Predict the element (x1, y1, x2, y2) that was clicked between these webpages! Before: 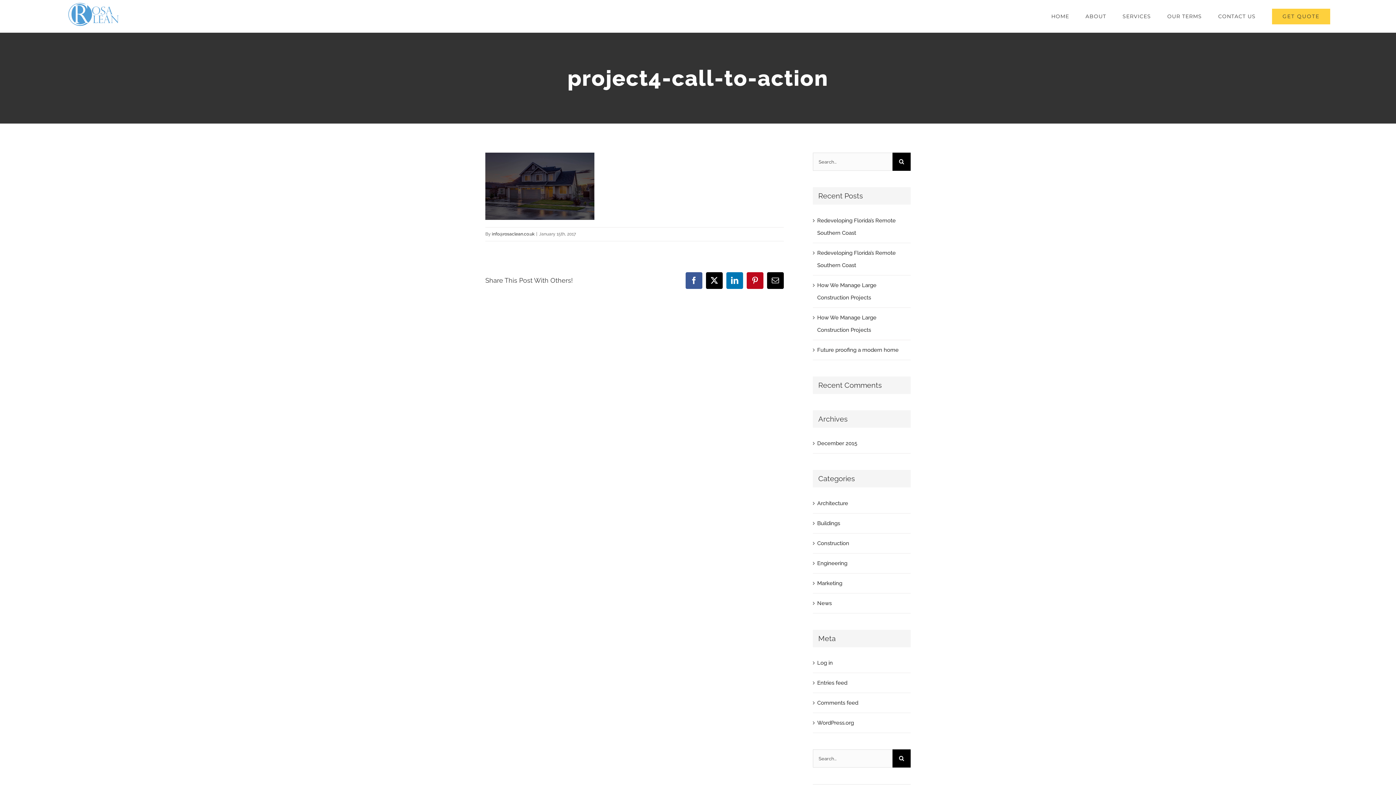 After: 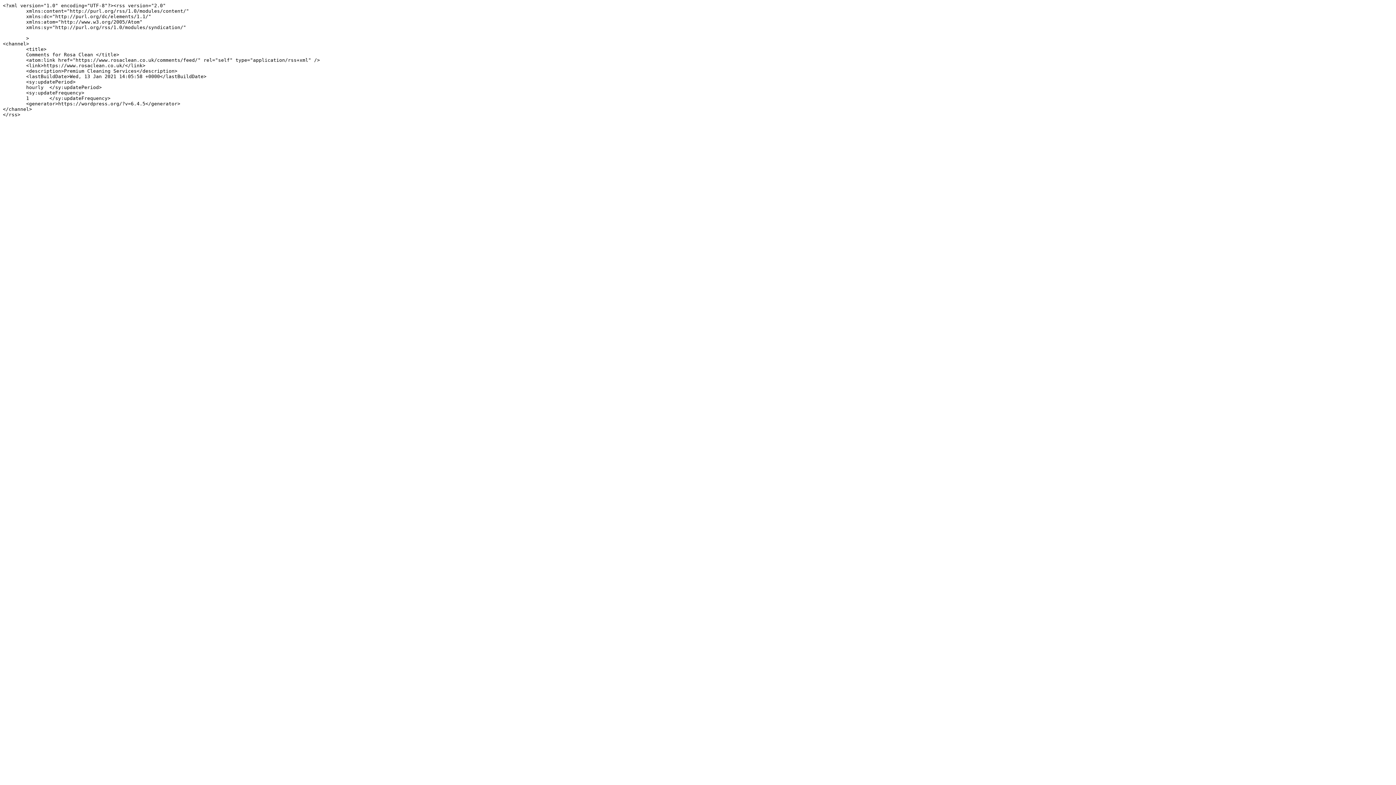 Action: label: Comments feed bbox: (817, 700, 858, 706)